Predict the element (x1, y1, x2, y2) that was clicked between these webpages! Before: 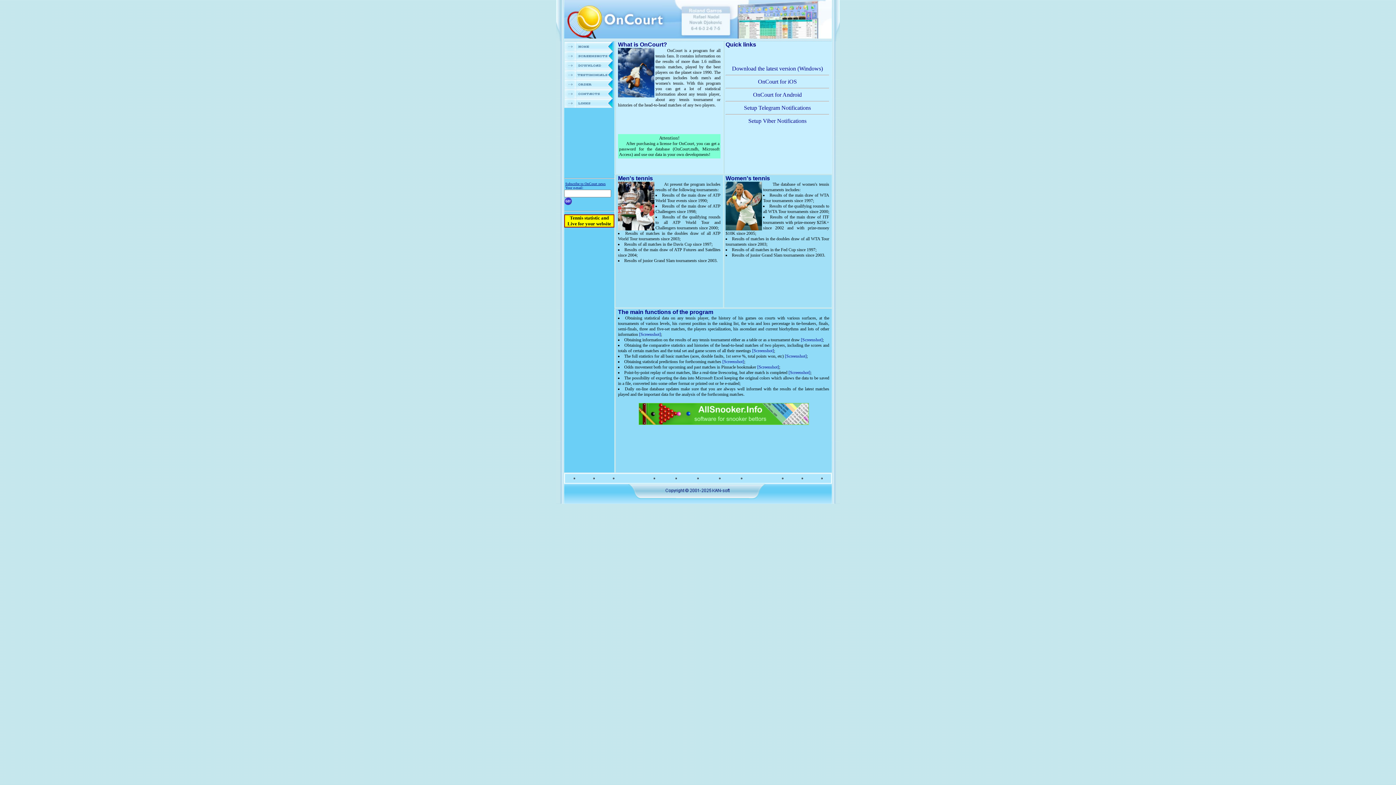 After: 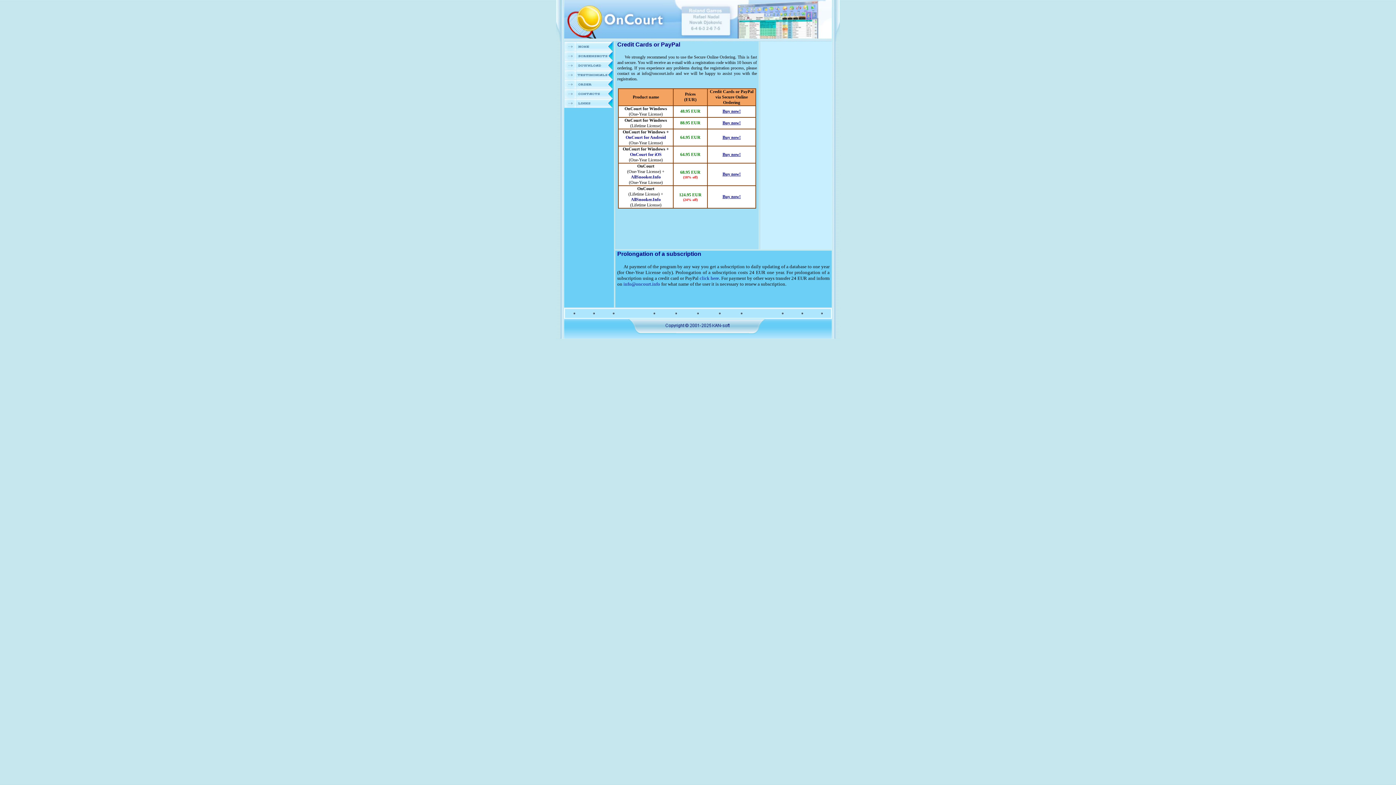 Action: bbox: (564, 83, 612, 89) label: 
